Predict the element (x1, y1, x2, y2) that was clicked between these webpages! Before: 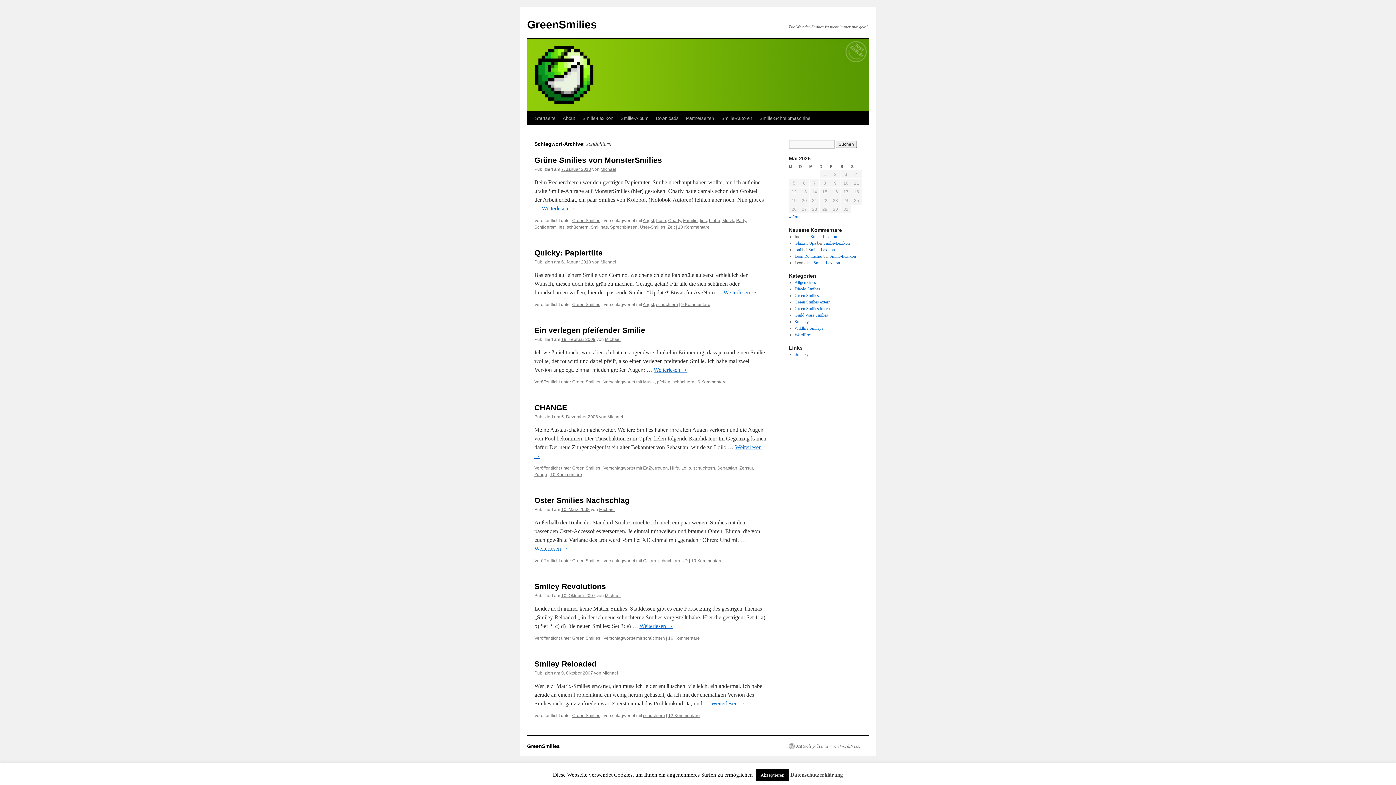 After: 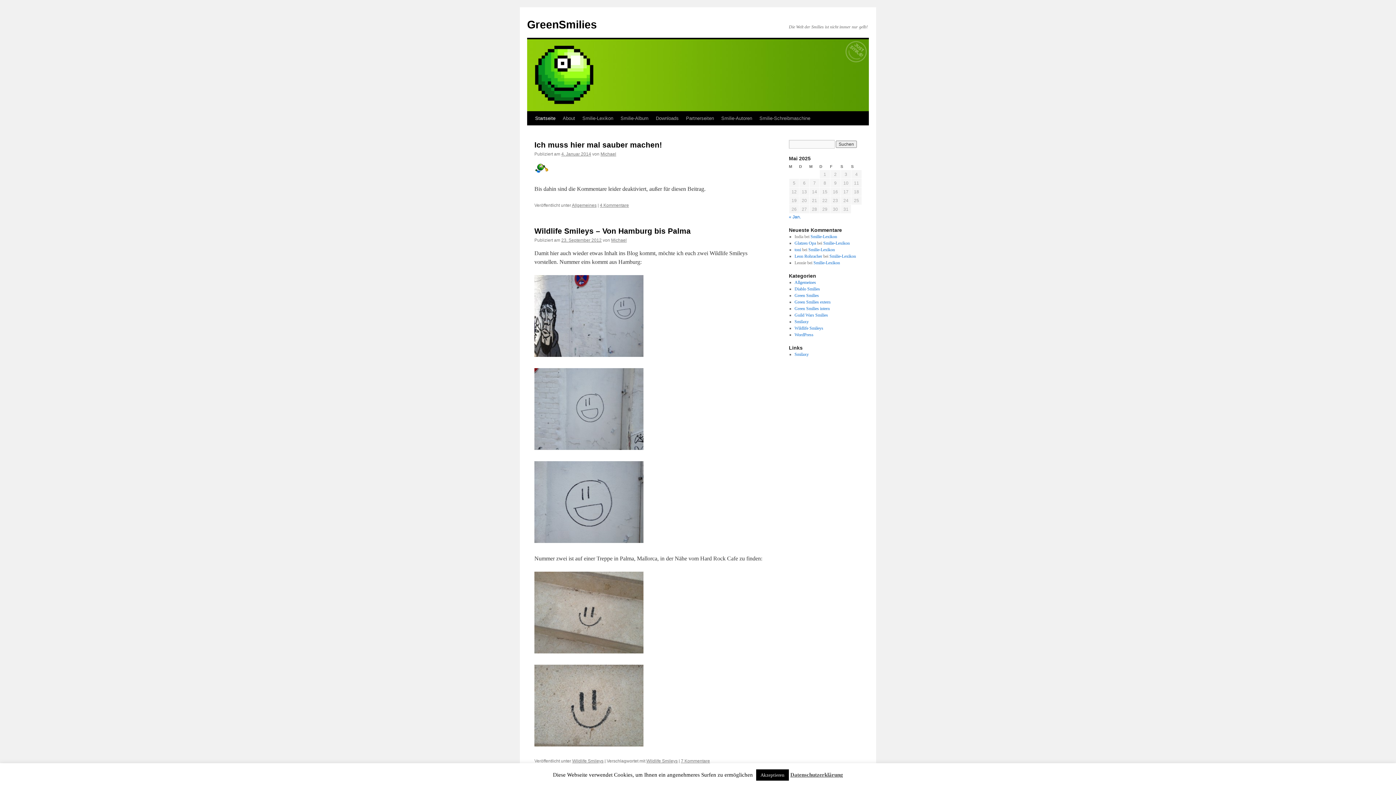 Action: label: GreenSmilies bbox: (527, 743, 560, 749)